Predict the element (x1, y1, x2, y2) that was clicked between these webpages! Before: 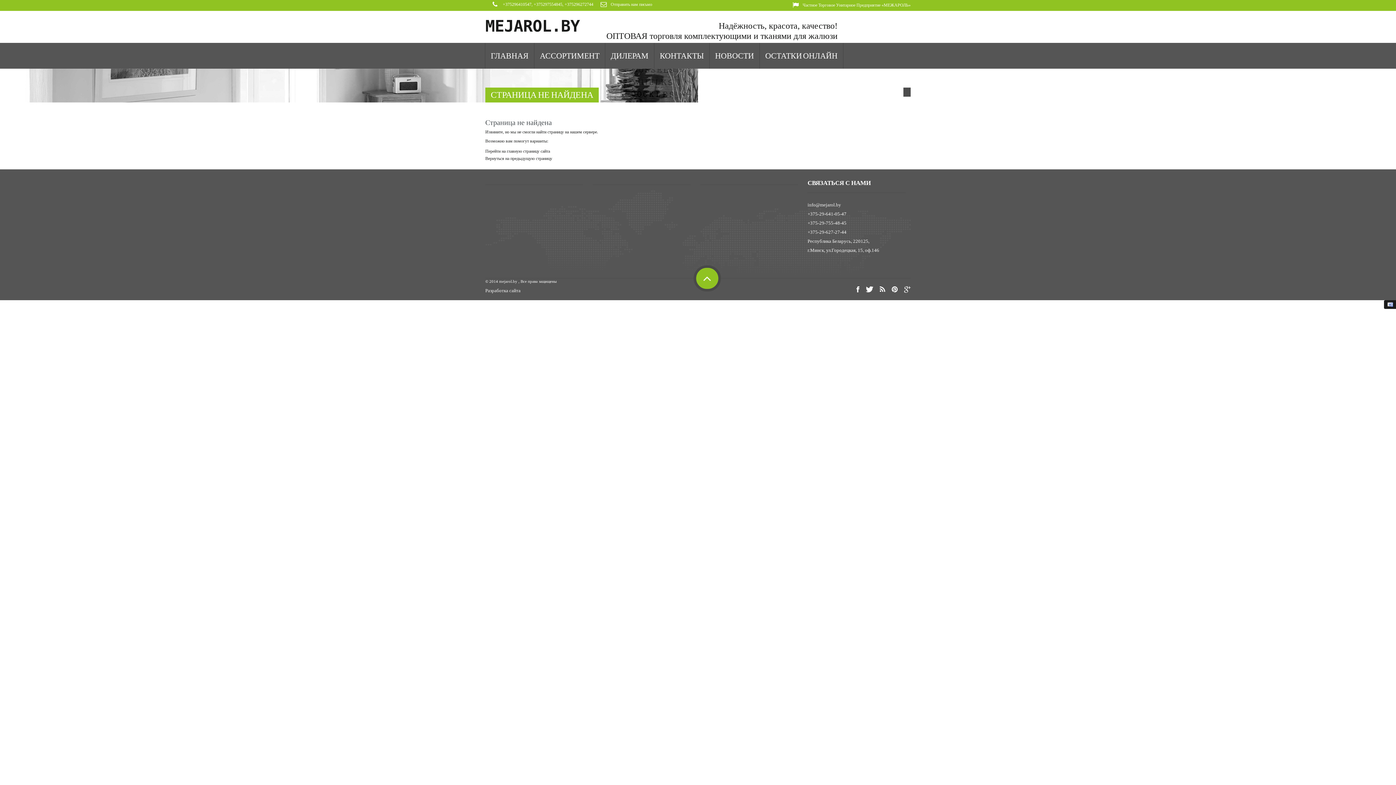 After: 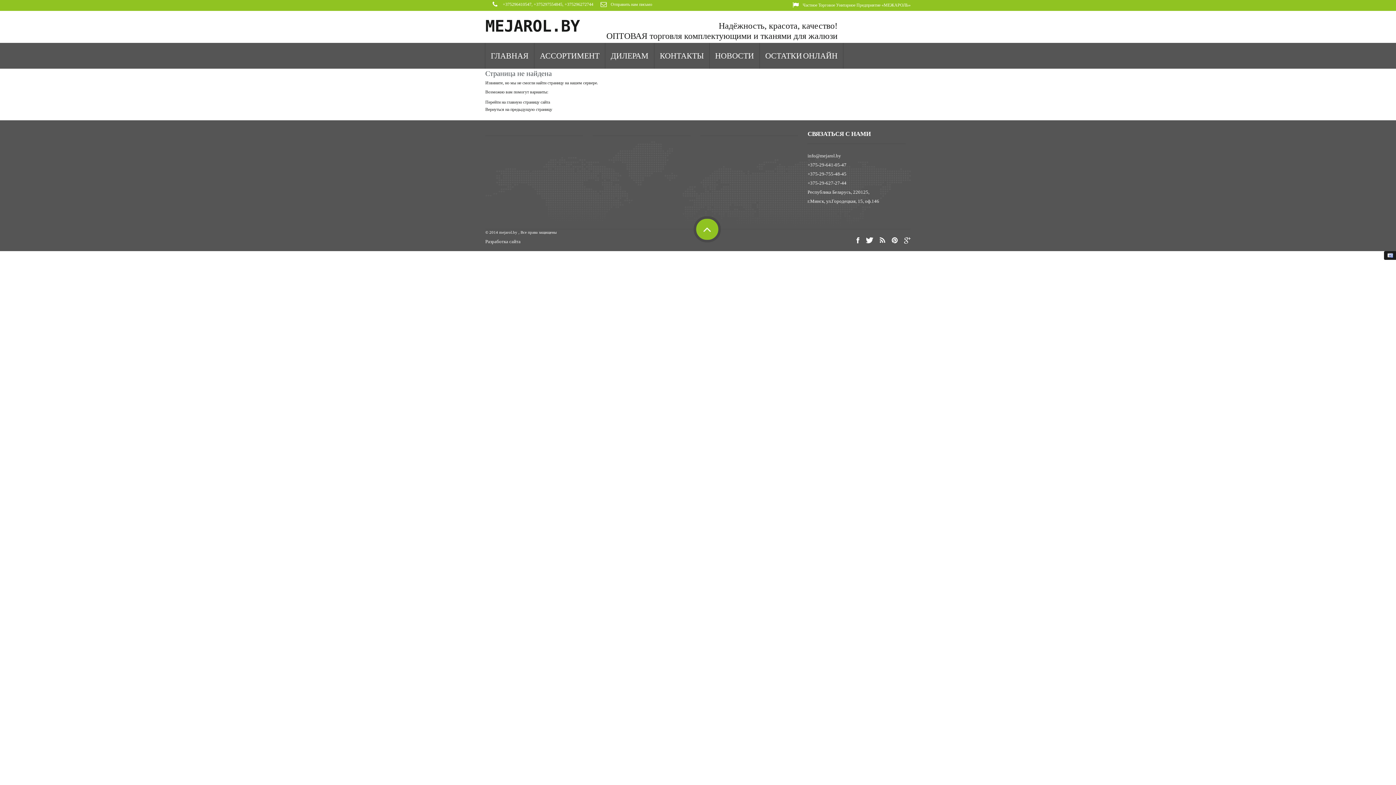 Action: bbox: (693, 265, 721, 291)